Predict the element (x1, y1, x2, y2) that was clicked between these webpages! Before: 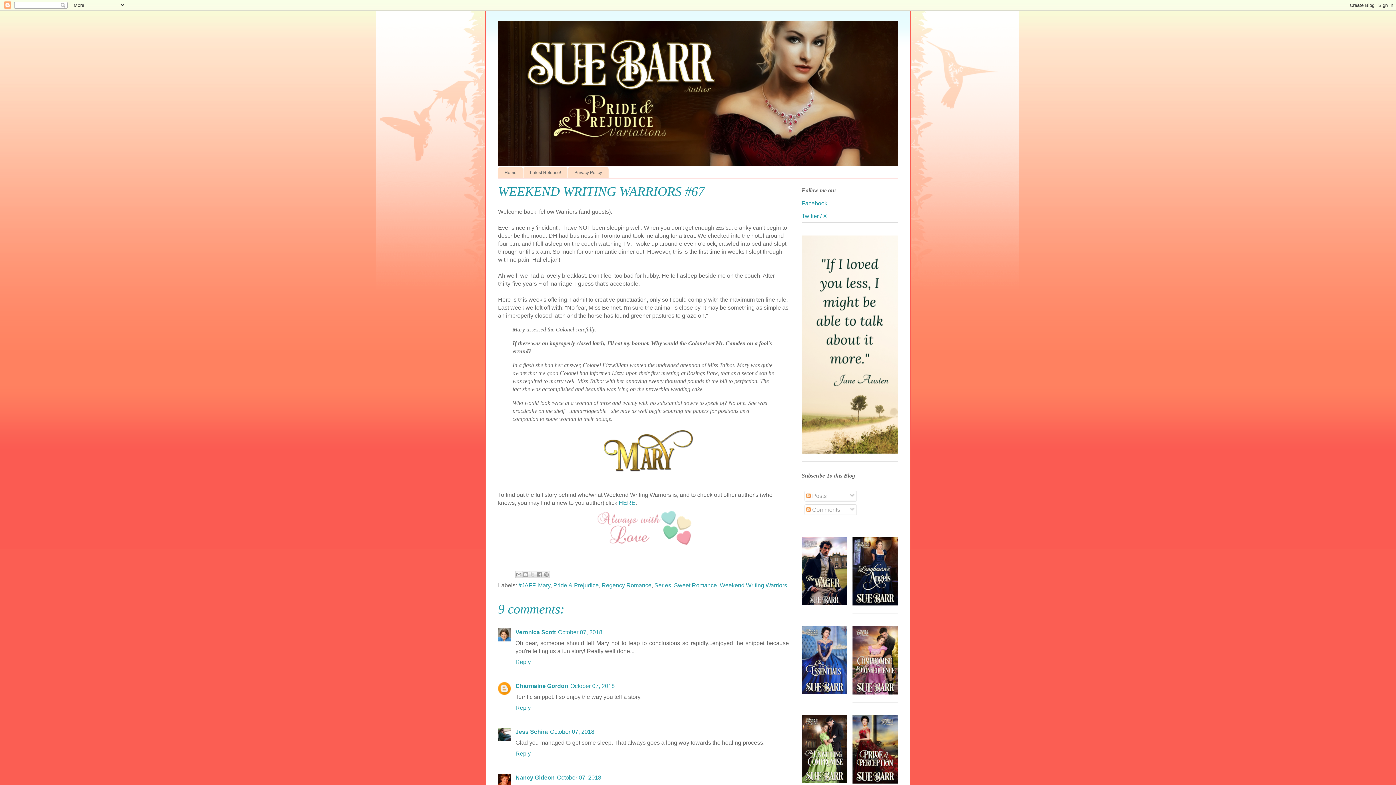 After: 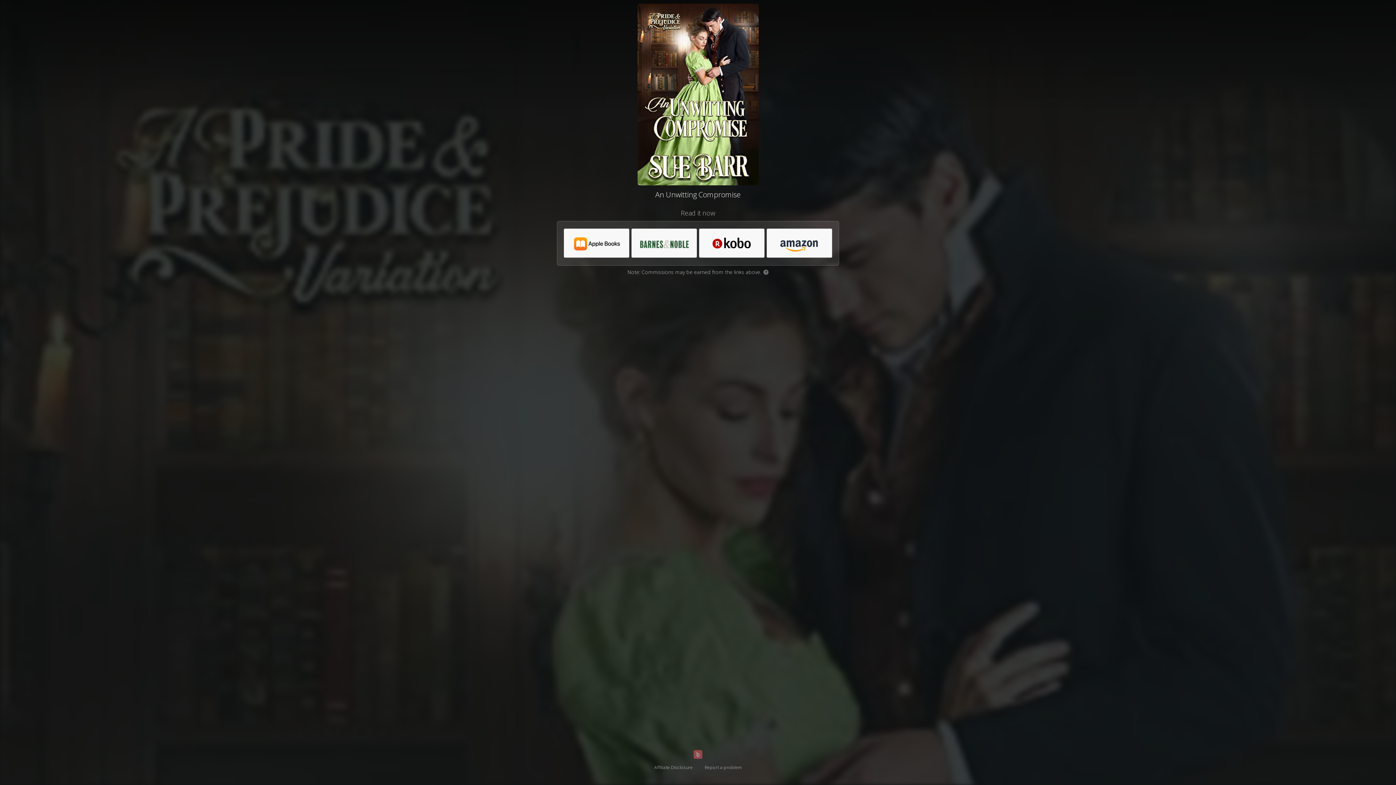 Action: bbox: (801, 778, 847, 784)